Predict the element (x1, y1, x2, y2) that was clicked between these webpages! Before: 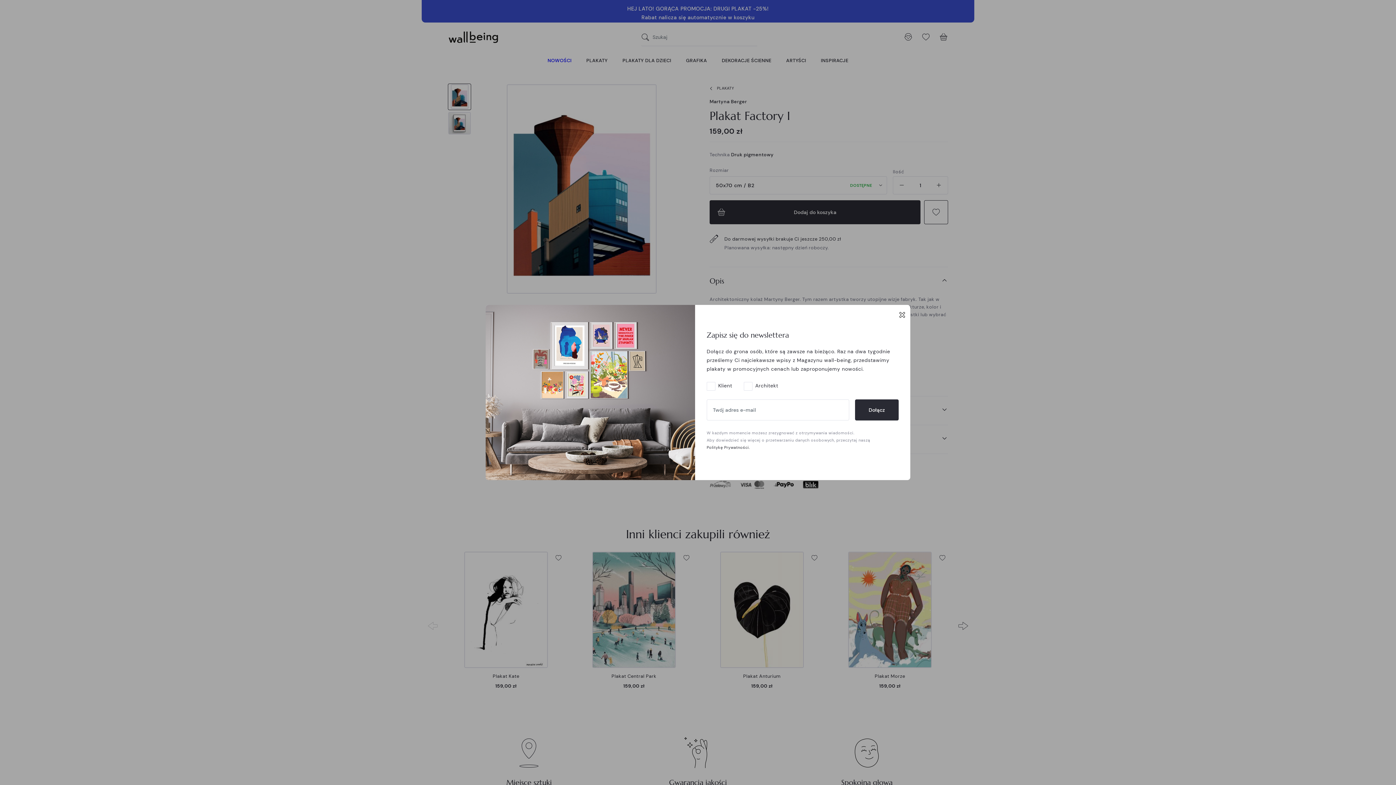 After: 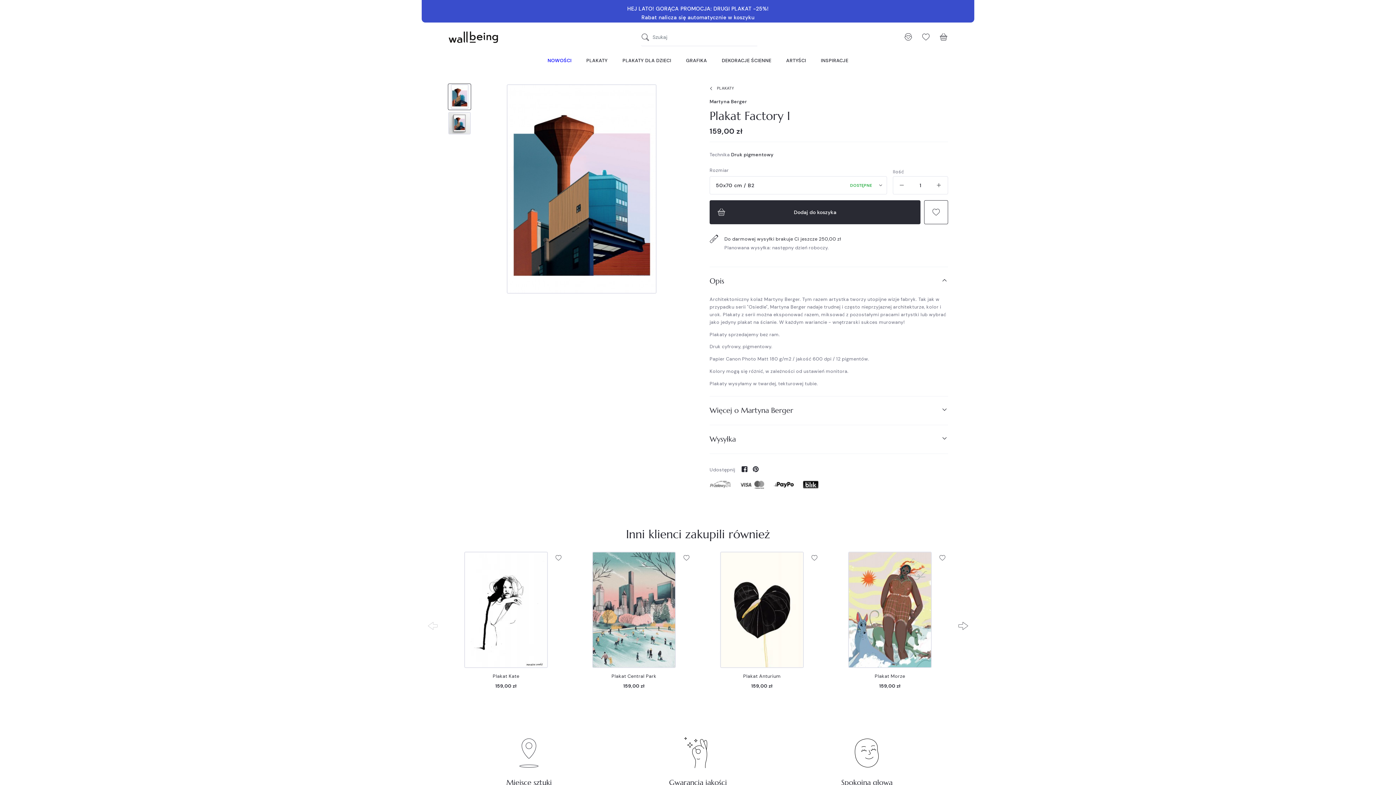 Action: bbox: (898, 308, 906, 320) label: Close